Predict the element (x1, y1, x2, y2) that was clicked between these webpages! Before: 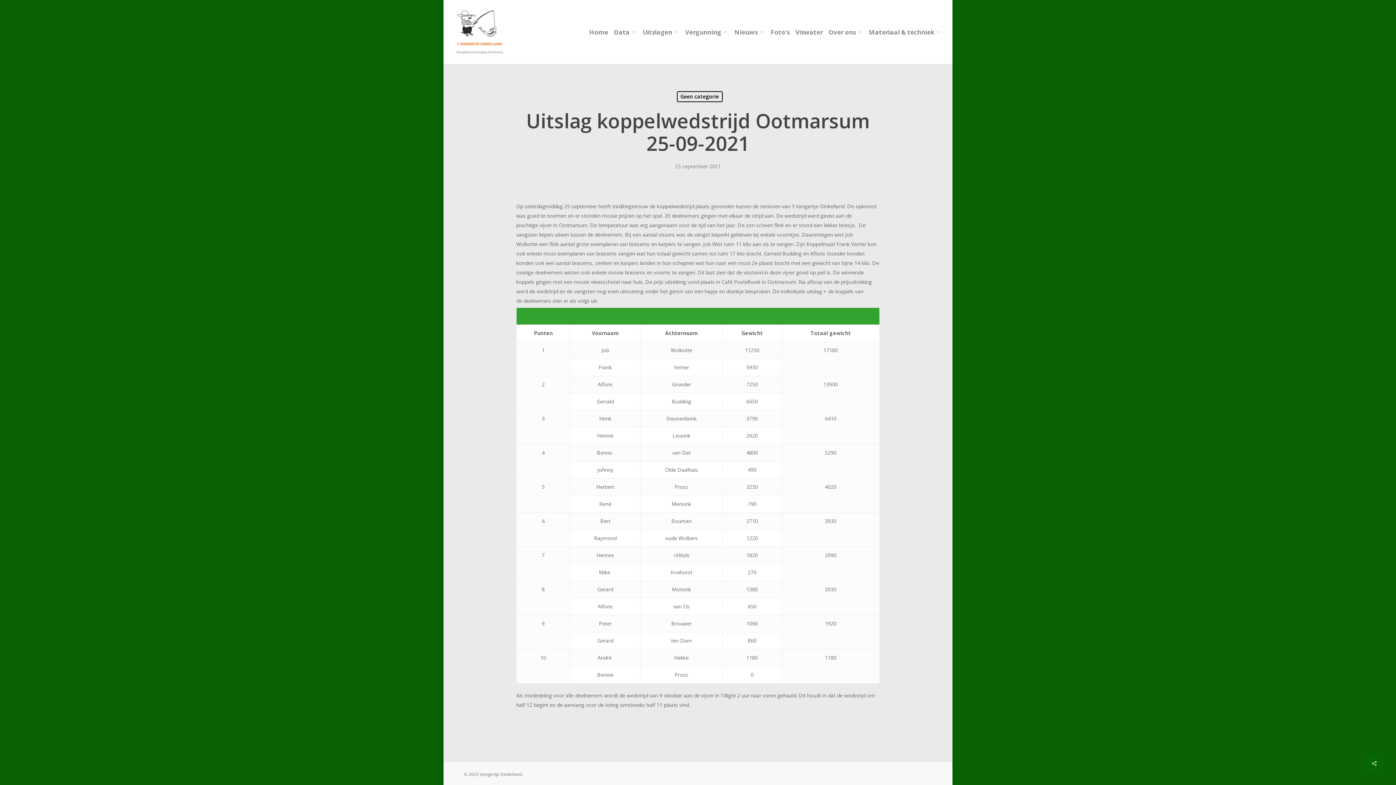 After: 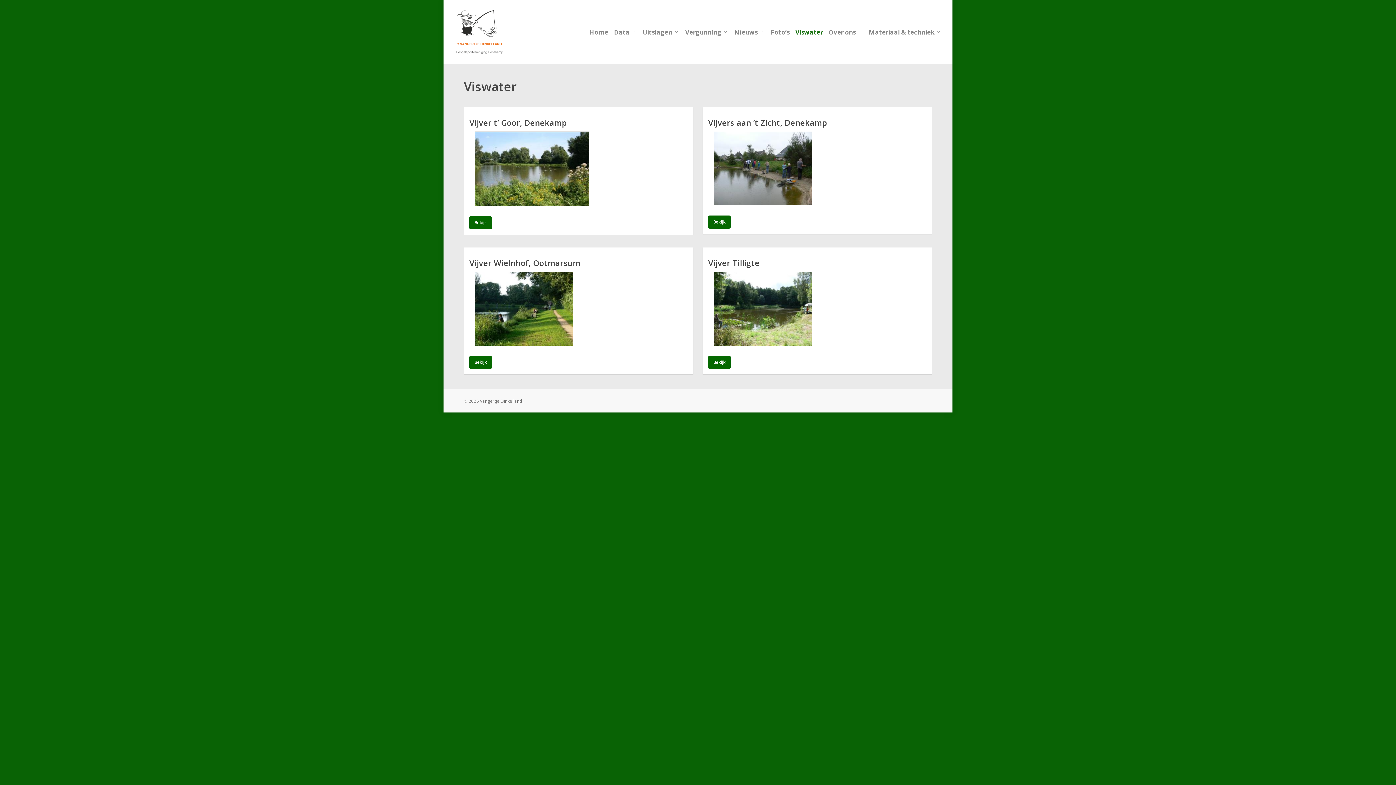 Action: bbox: (792, 28, 825, 35) label: Viswater